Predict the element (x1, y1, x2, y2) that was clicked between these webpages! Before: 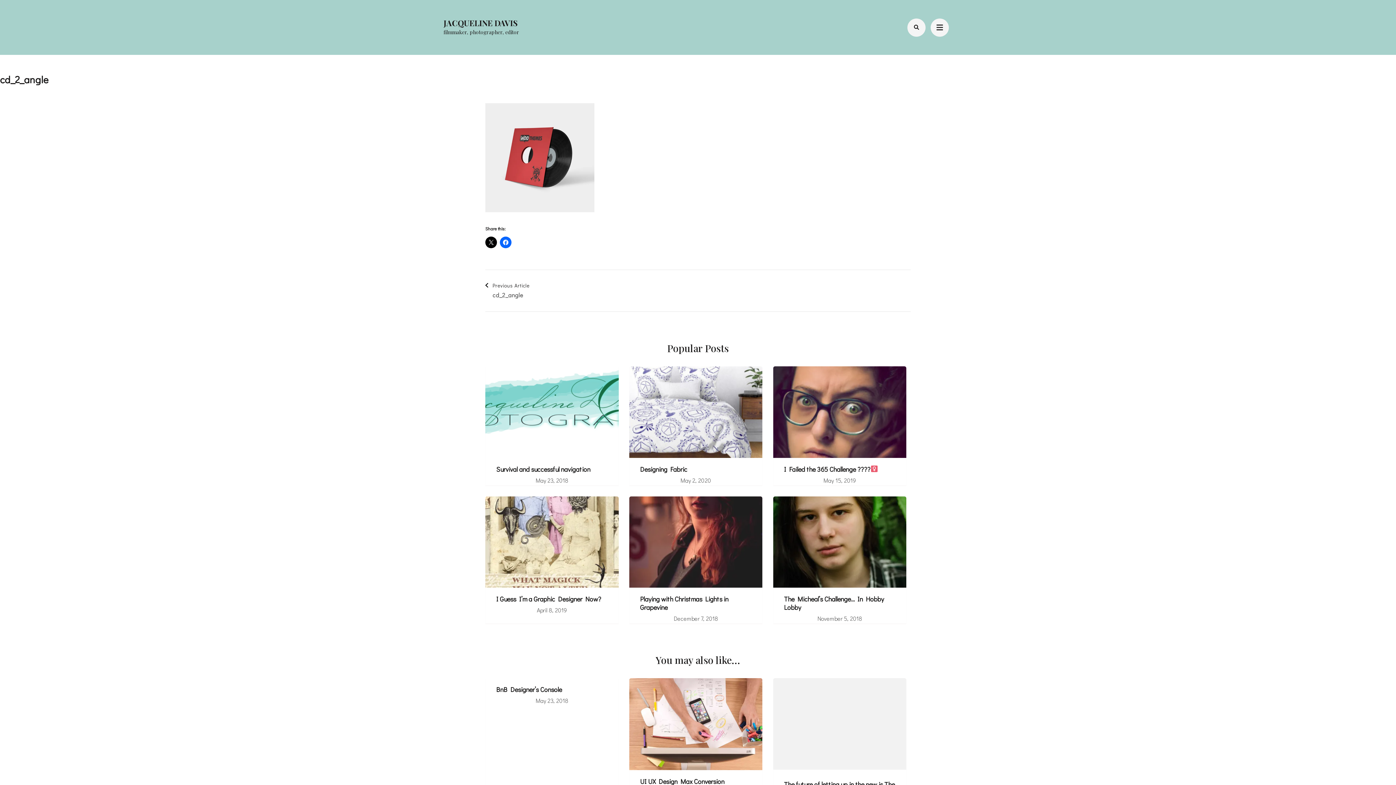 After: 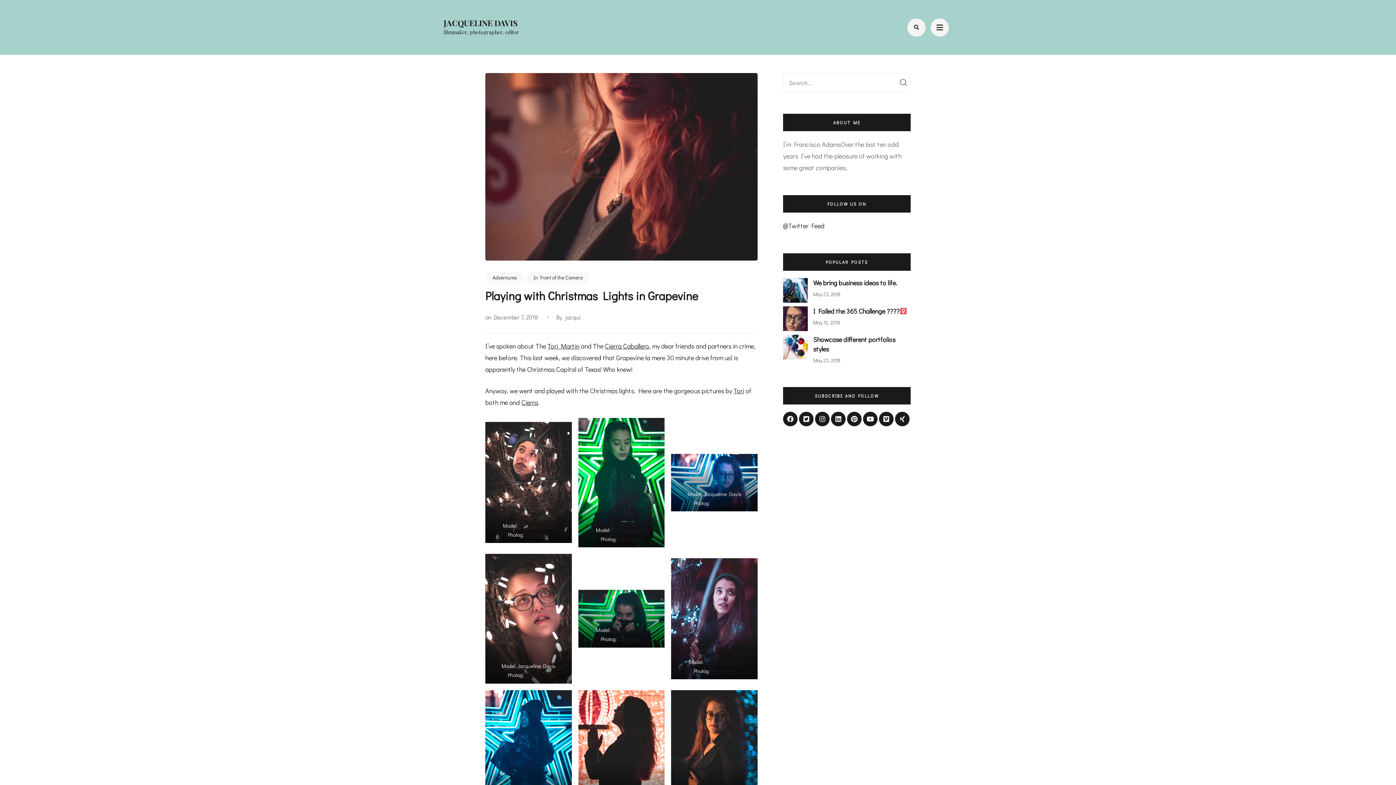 Action: bbox: (629, 498, 762, 506)